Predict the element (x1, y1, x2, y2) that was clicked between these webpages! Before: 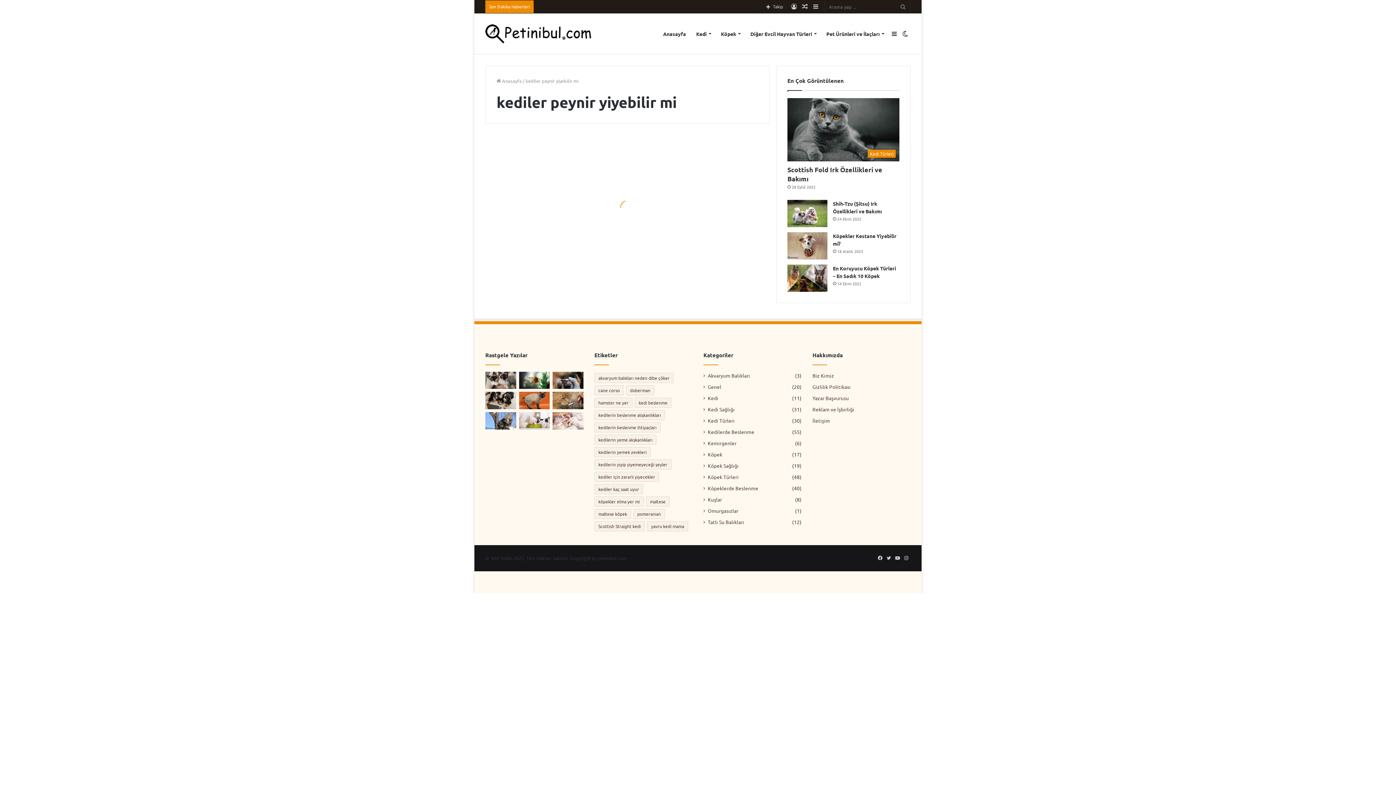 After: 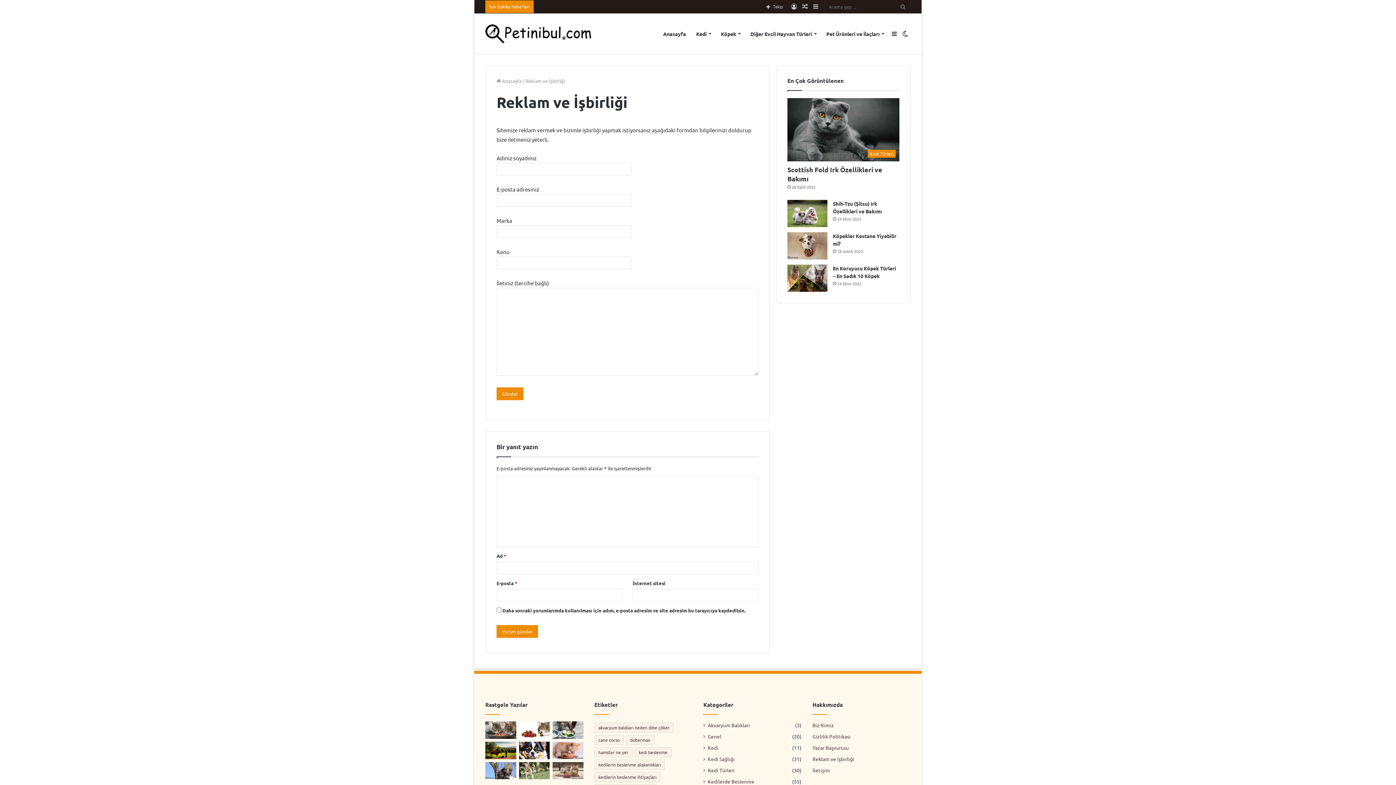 Action: label: Reklam ve İşbirliği bbox: (812, 406, 854, 412)